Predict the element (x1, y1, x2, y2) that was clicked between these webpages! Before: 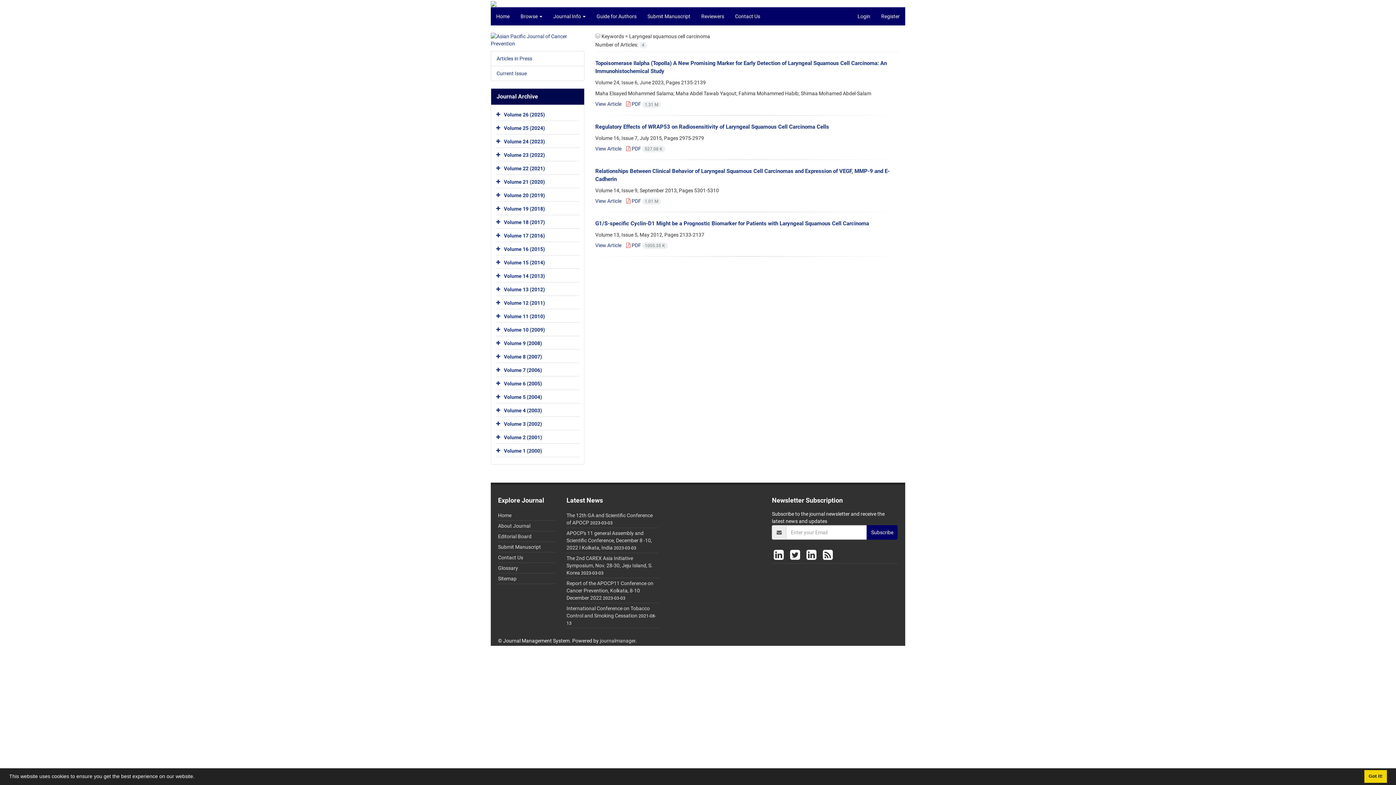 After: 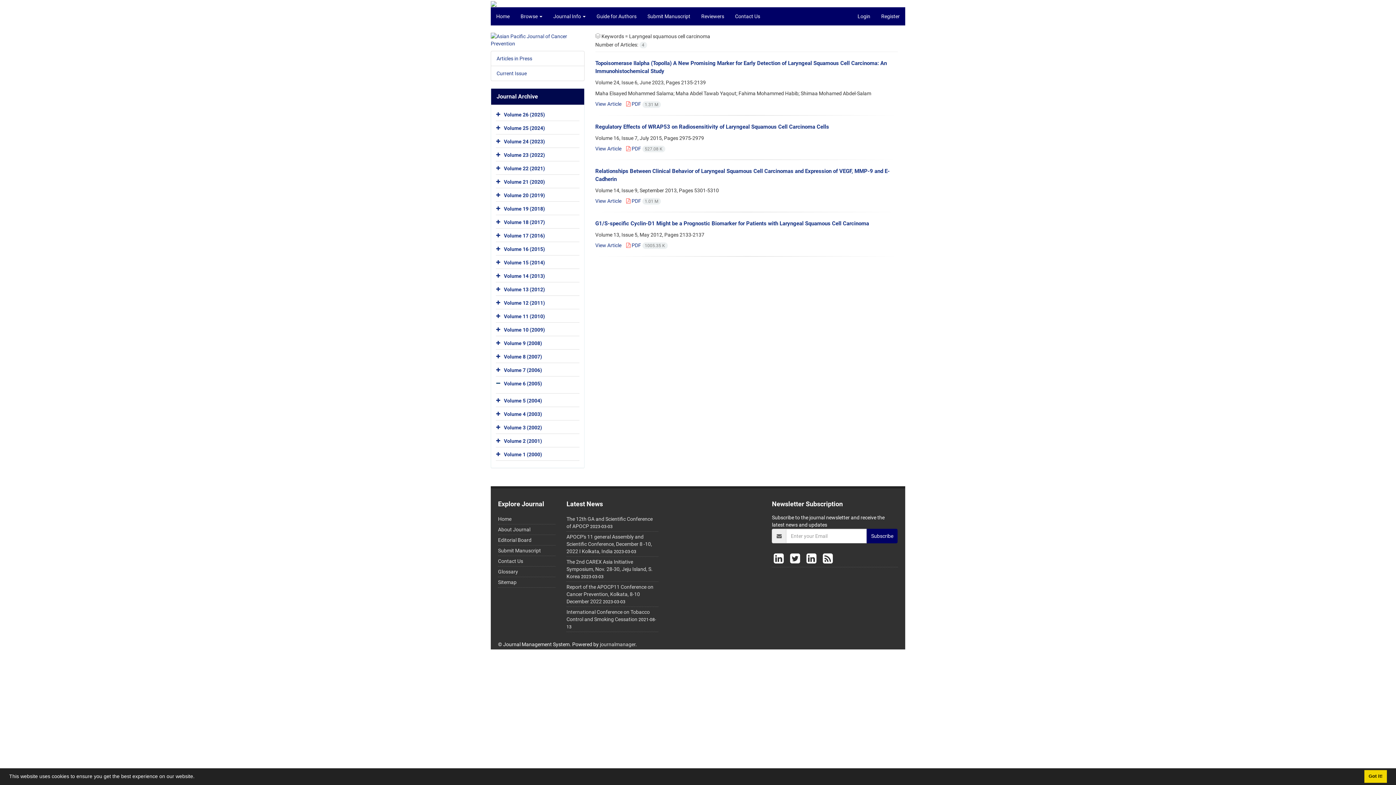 Action: bbox: (496, 378, 502, 389)